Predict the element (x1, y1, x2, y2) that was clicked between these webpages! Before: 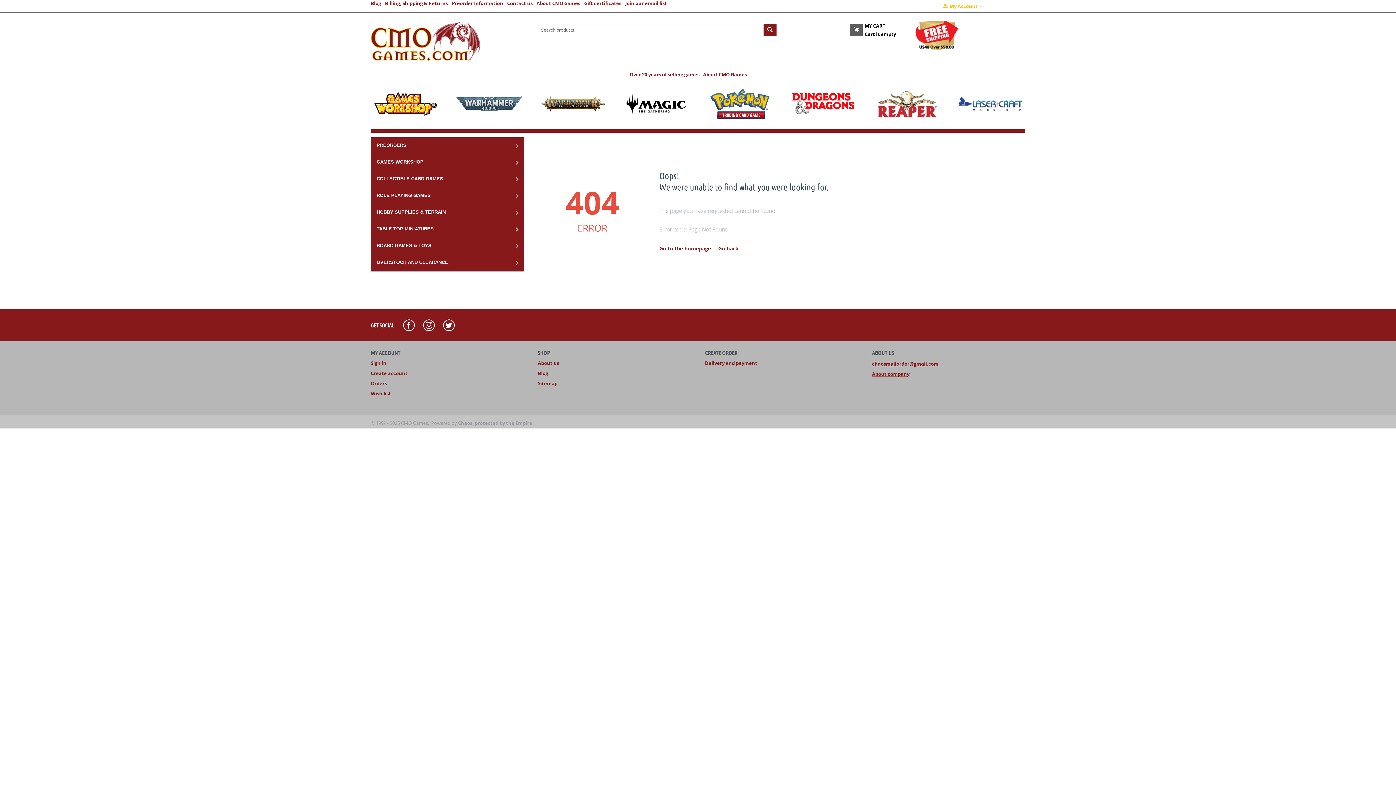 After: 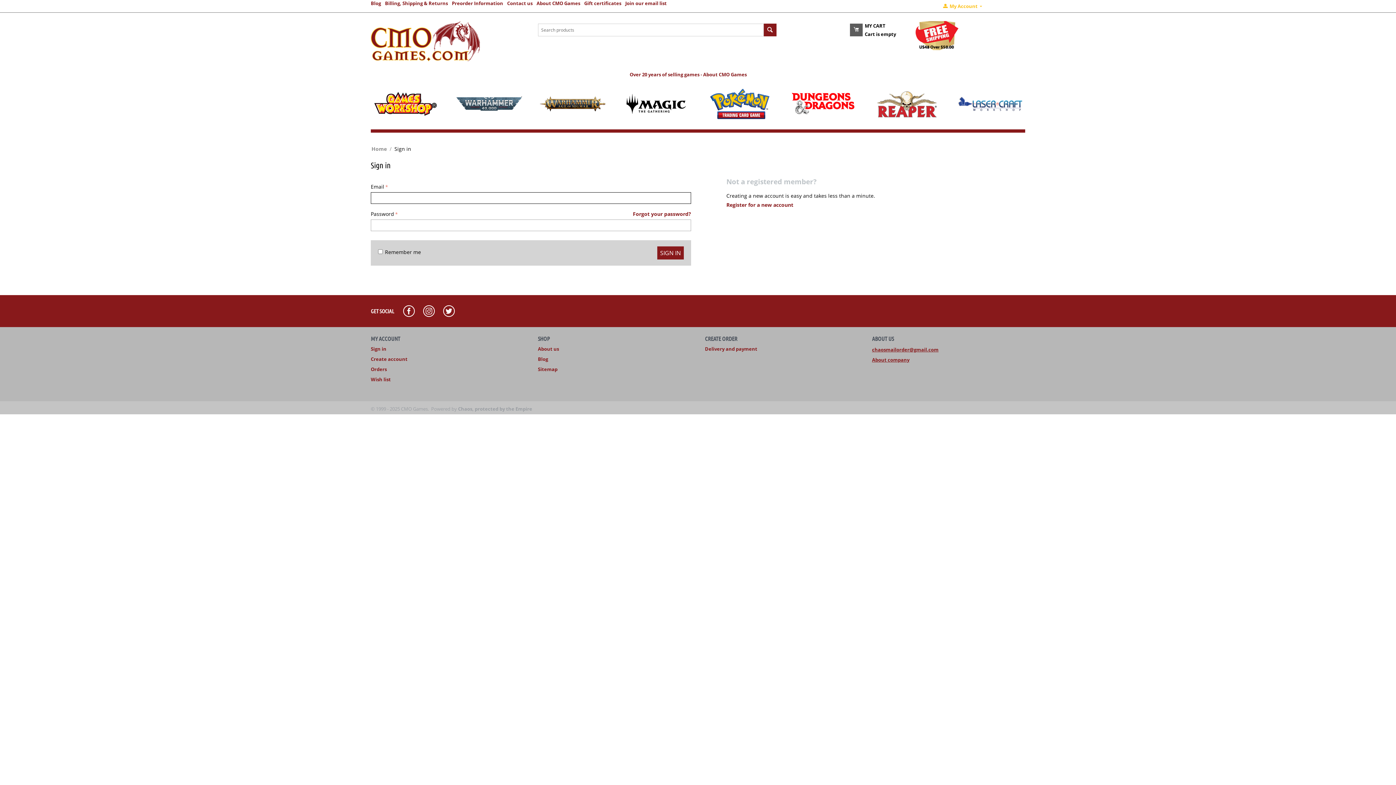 Action: label: Orders bbox: (370, 380, 386, 386)